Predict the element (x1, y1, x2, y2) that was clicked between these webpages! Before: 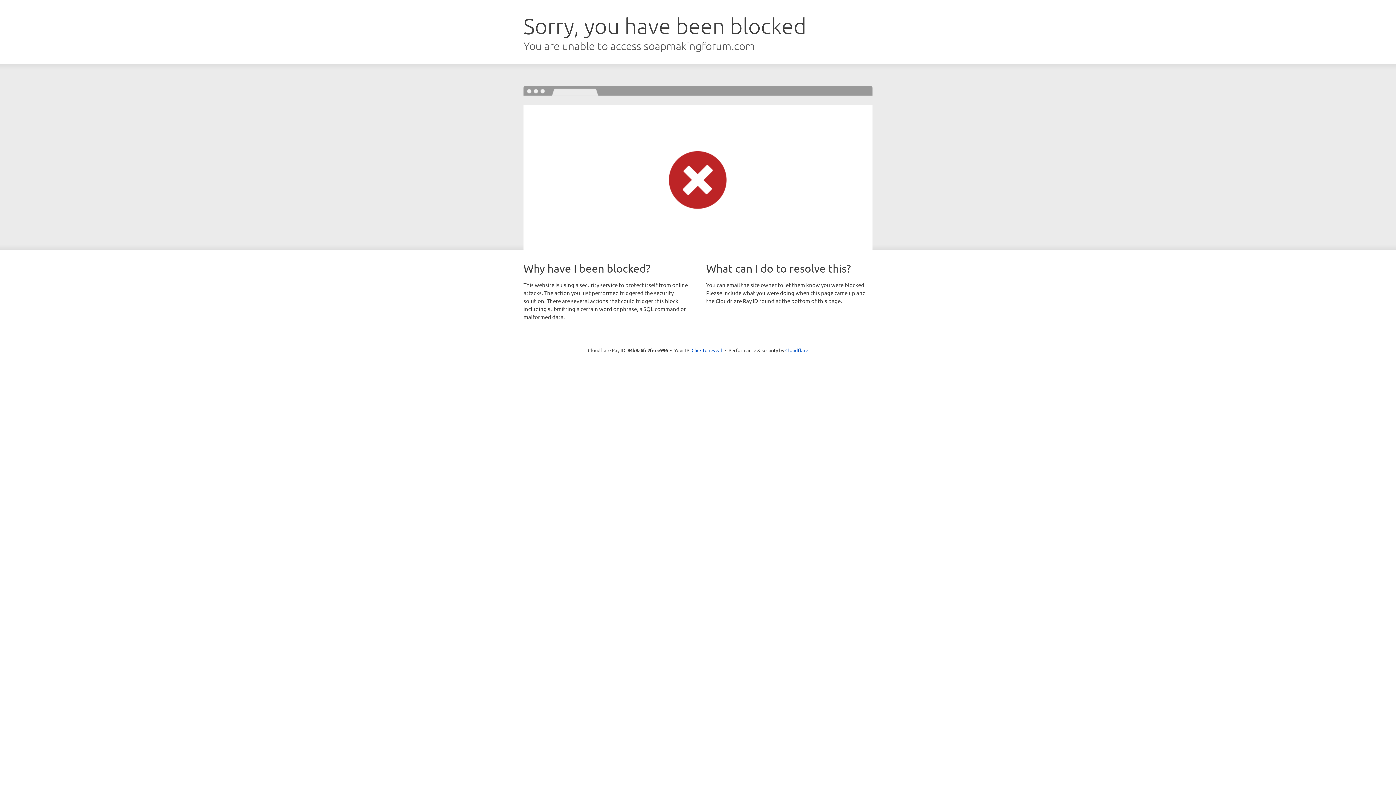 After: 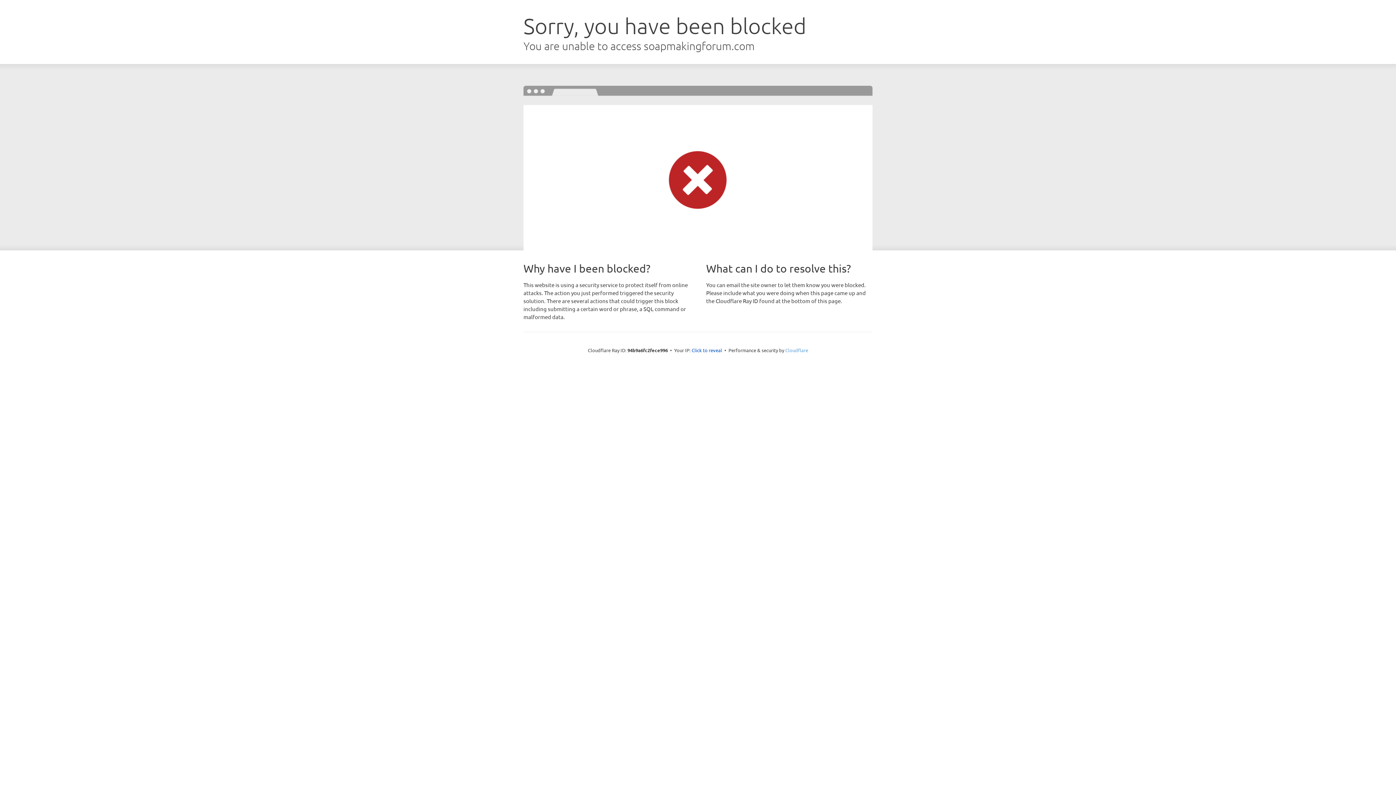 Action: bbox: (785, 347, 808, 353) label: Cloudflare